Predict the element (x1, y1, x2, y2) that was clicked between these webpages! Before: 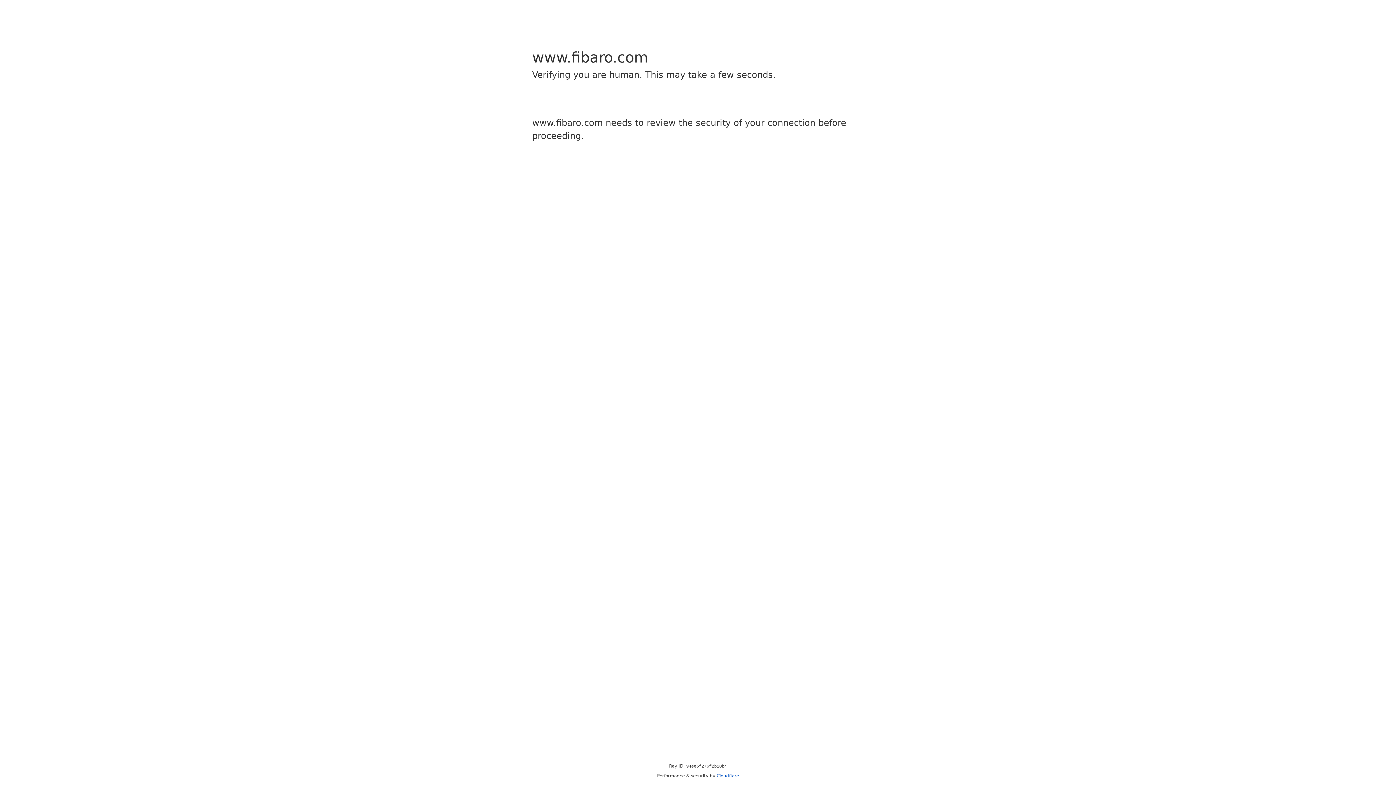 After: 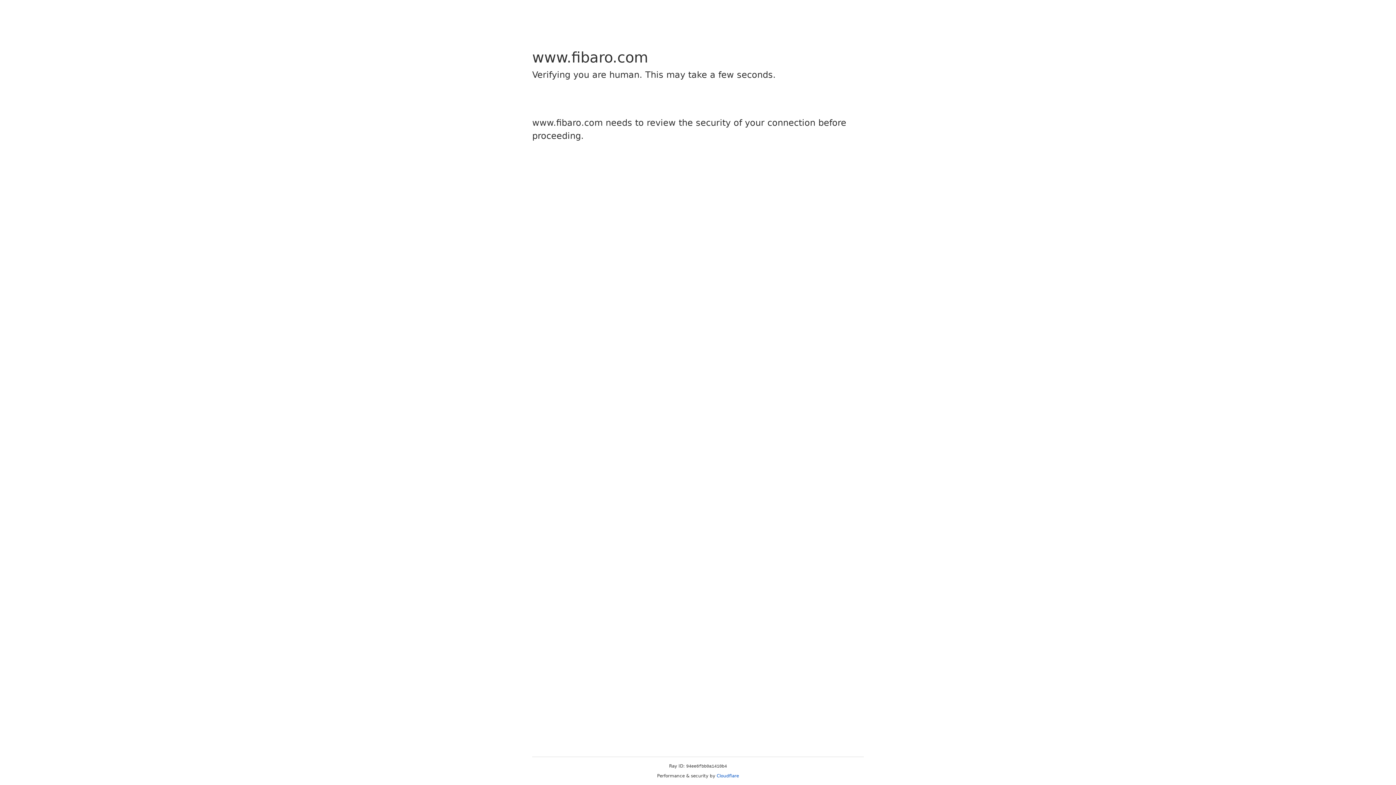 Action: bbox: (716, 773, 739, 778) label: Cloudflare